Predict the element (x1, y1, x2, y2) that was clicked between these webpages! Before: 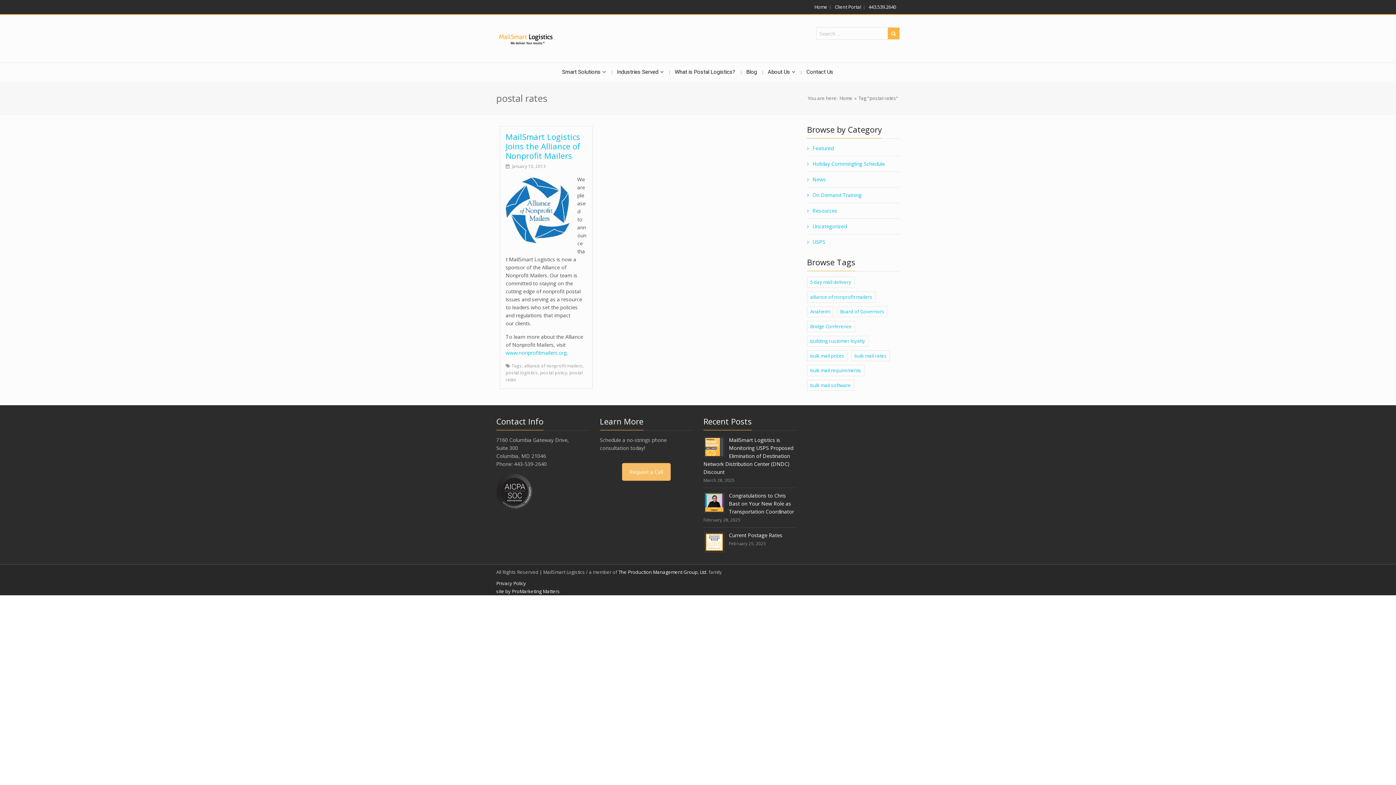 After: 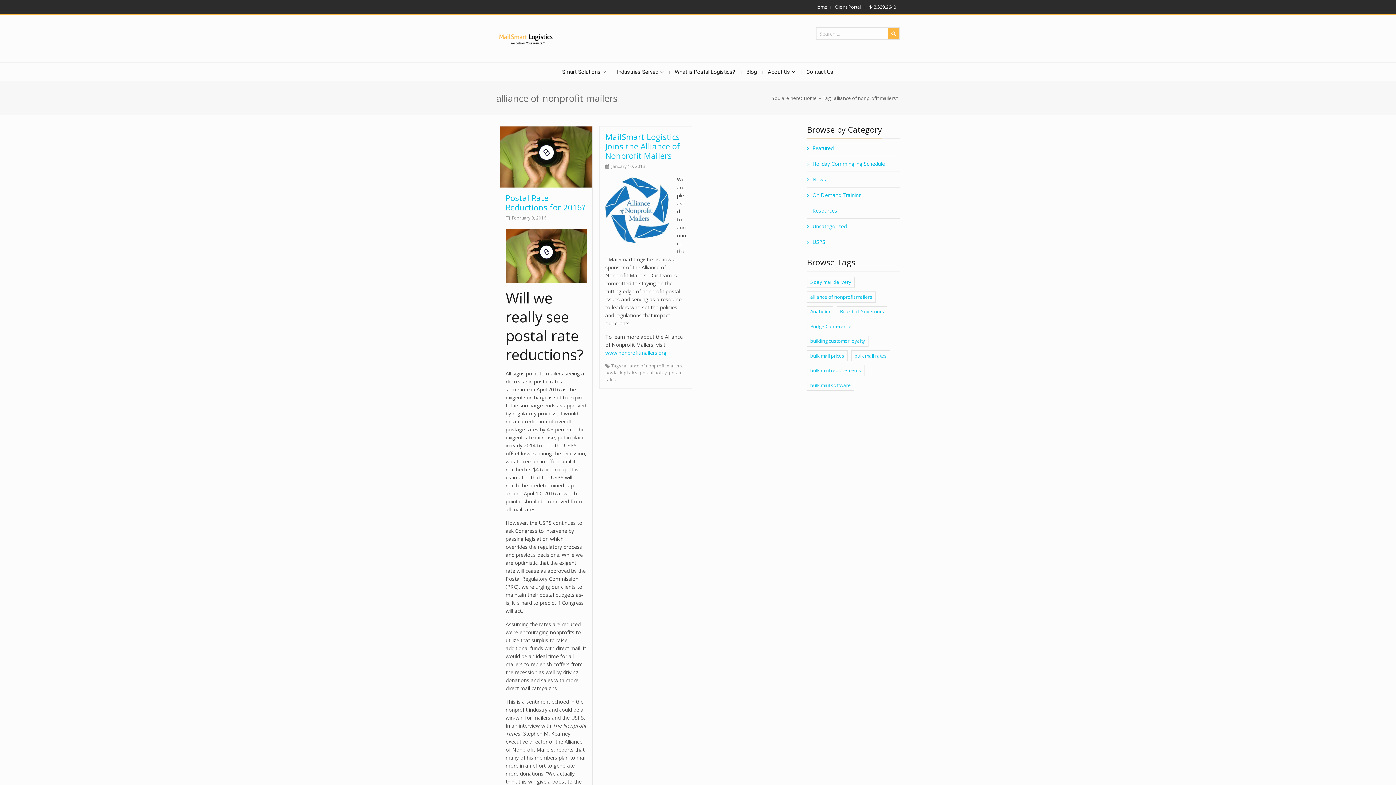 Action: label: alliance of nonprofit mailers bbox: (807, 291, 875, 302)